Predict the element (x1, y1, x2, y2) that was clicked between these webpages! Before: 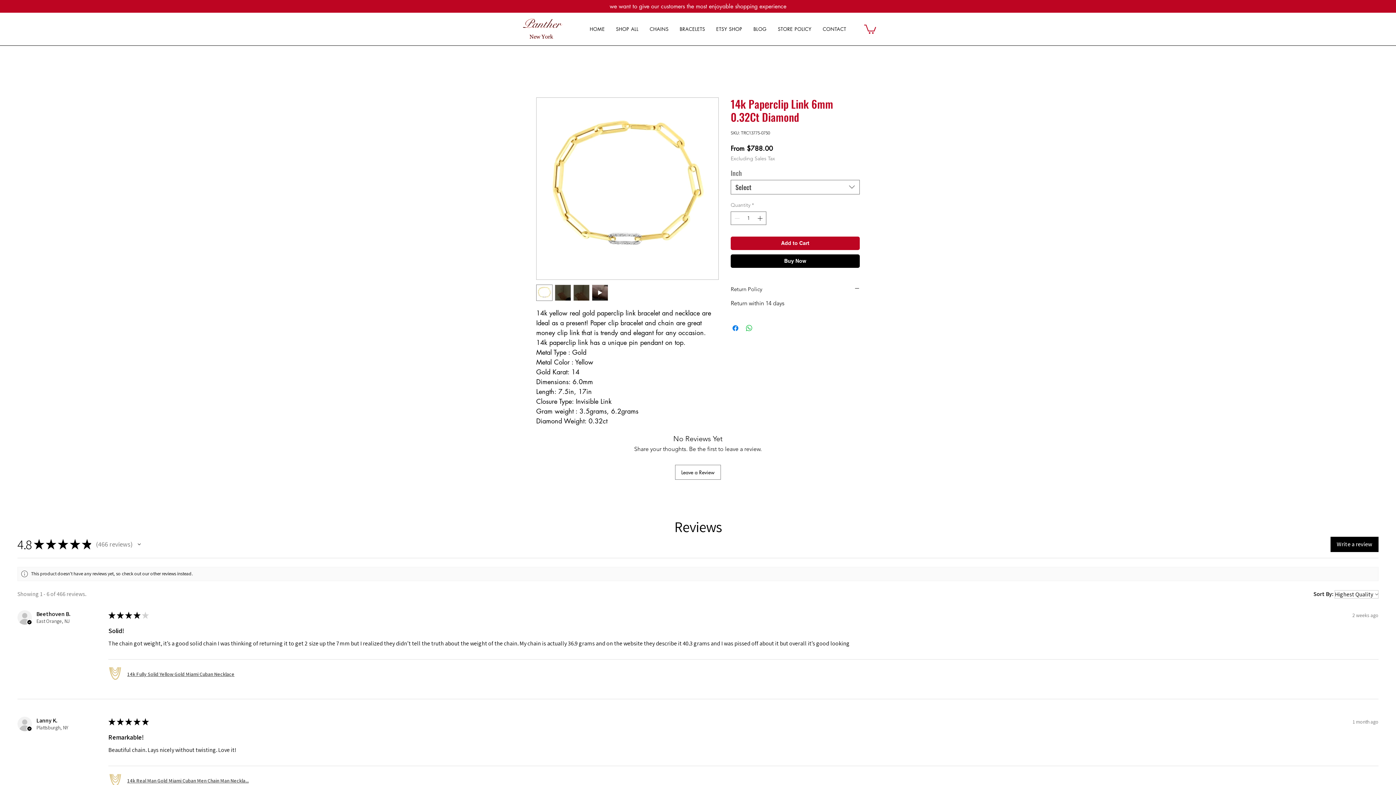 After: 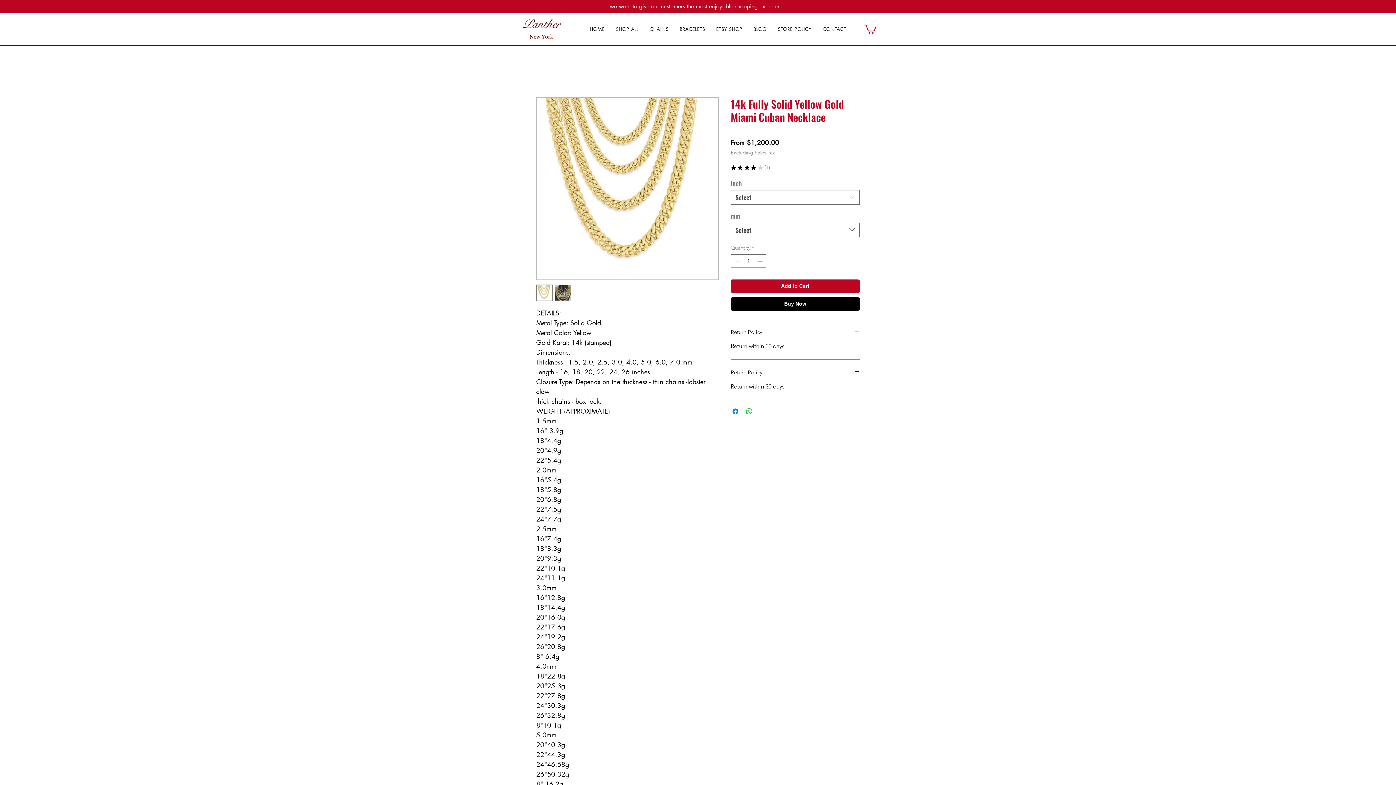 Action: label: 14k Fully Solid Yellow Gold Miami Cuban Necklace bbox: (108, 667, 1371, 681)